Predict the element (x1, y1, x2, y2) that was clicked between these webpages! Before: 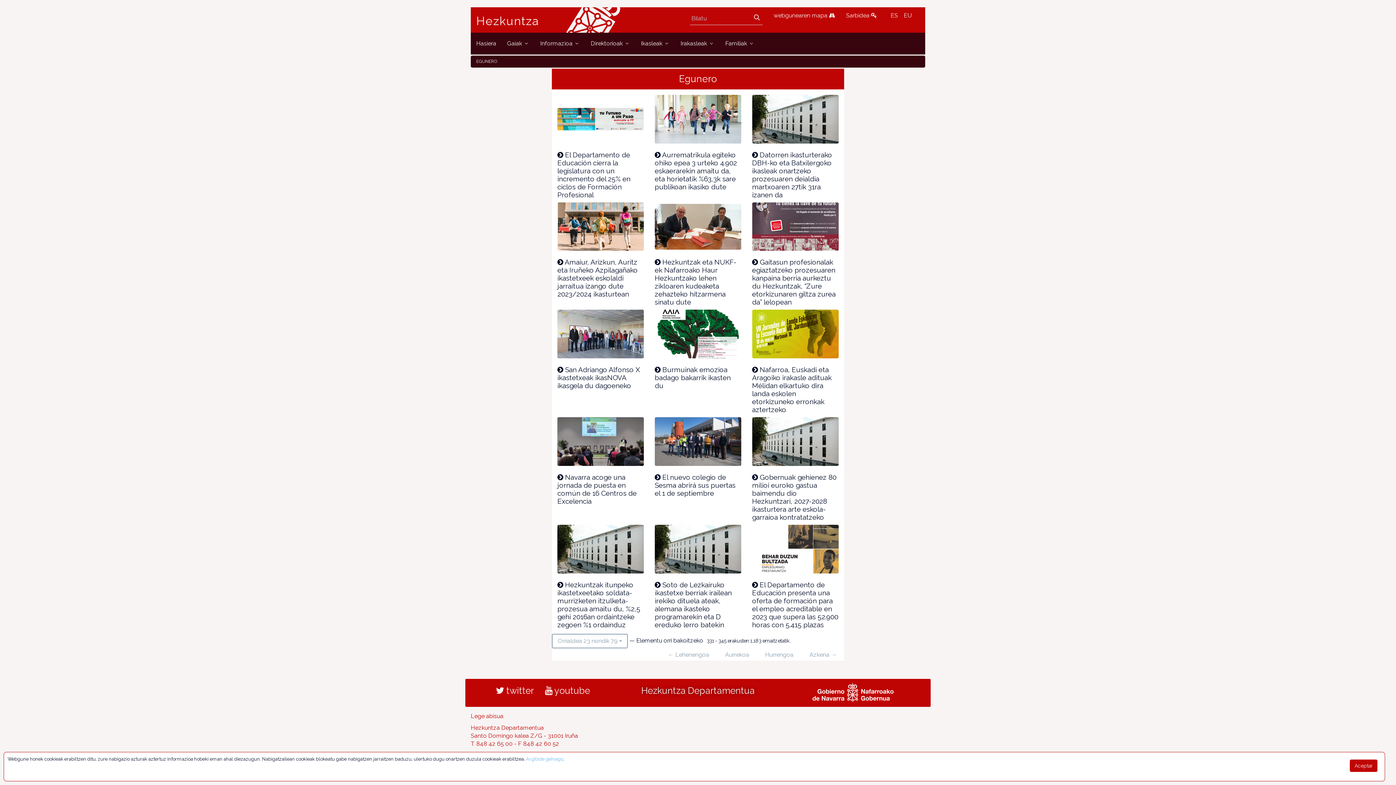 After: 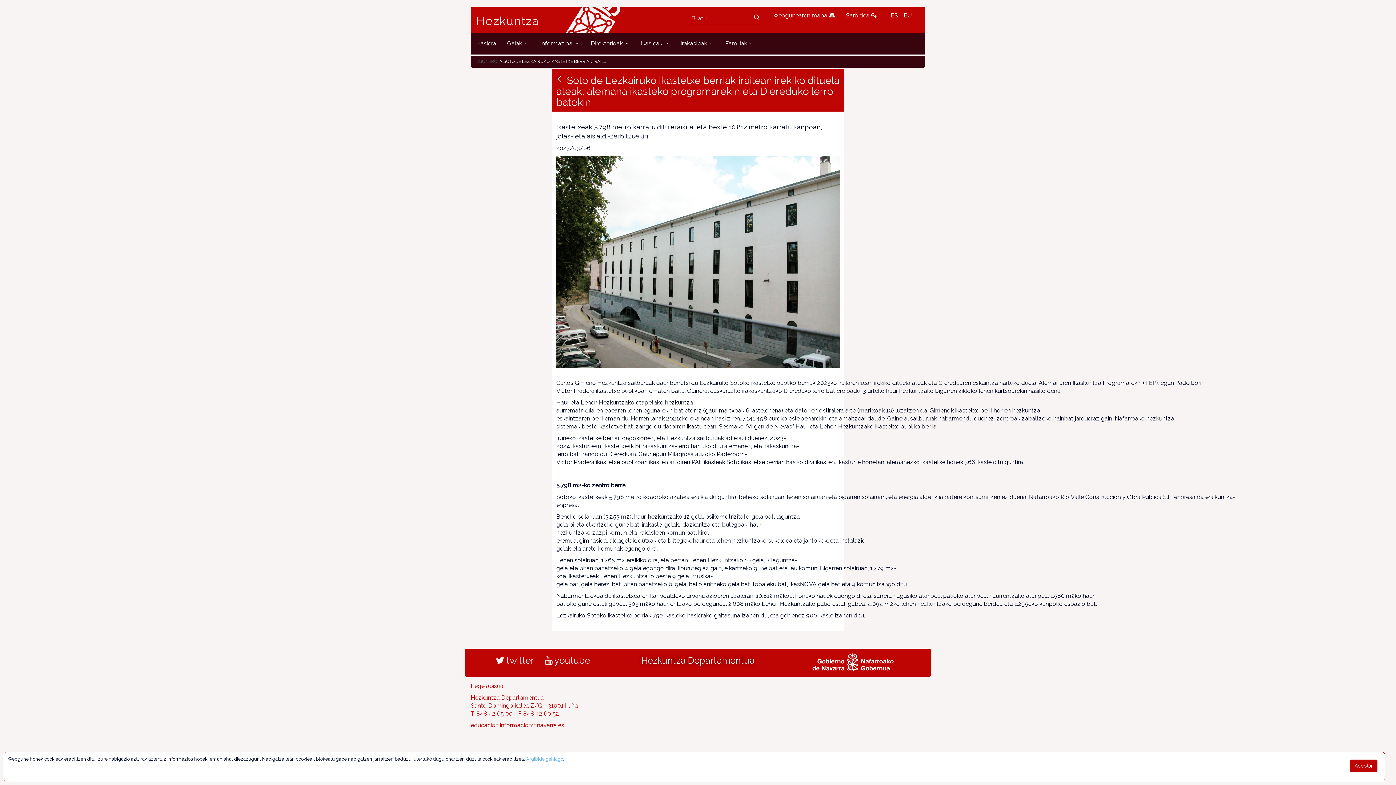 Action: bbox: (654, 525, 741, 573)